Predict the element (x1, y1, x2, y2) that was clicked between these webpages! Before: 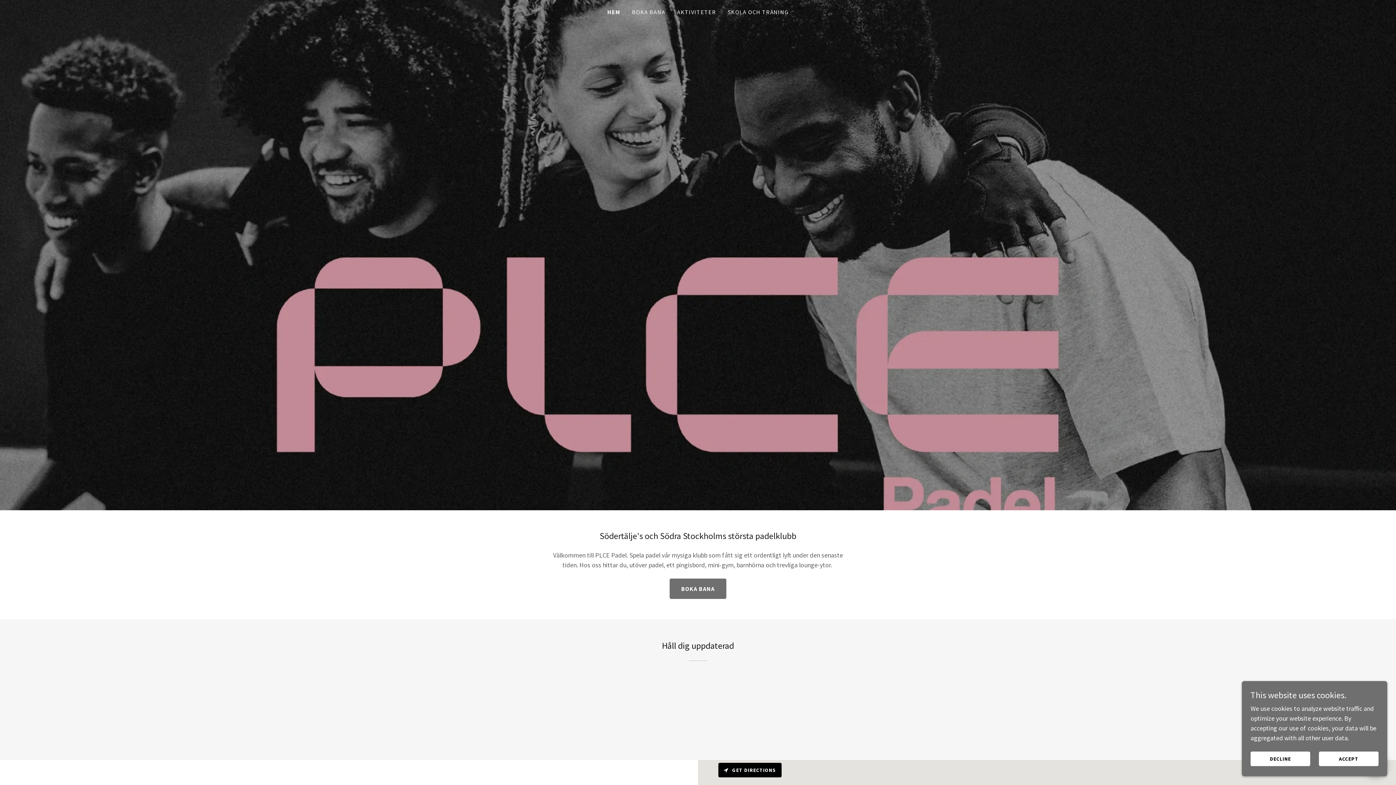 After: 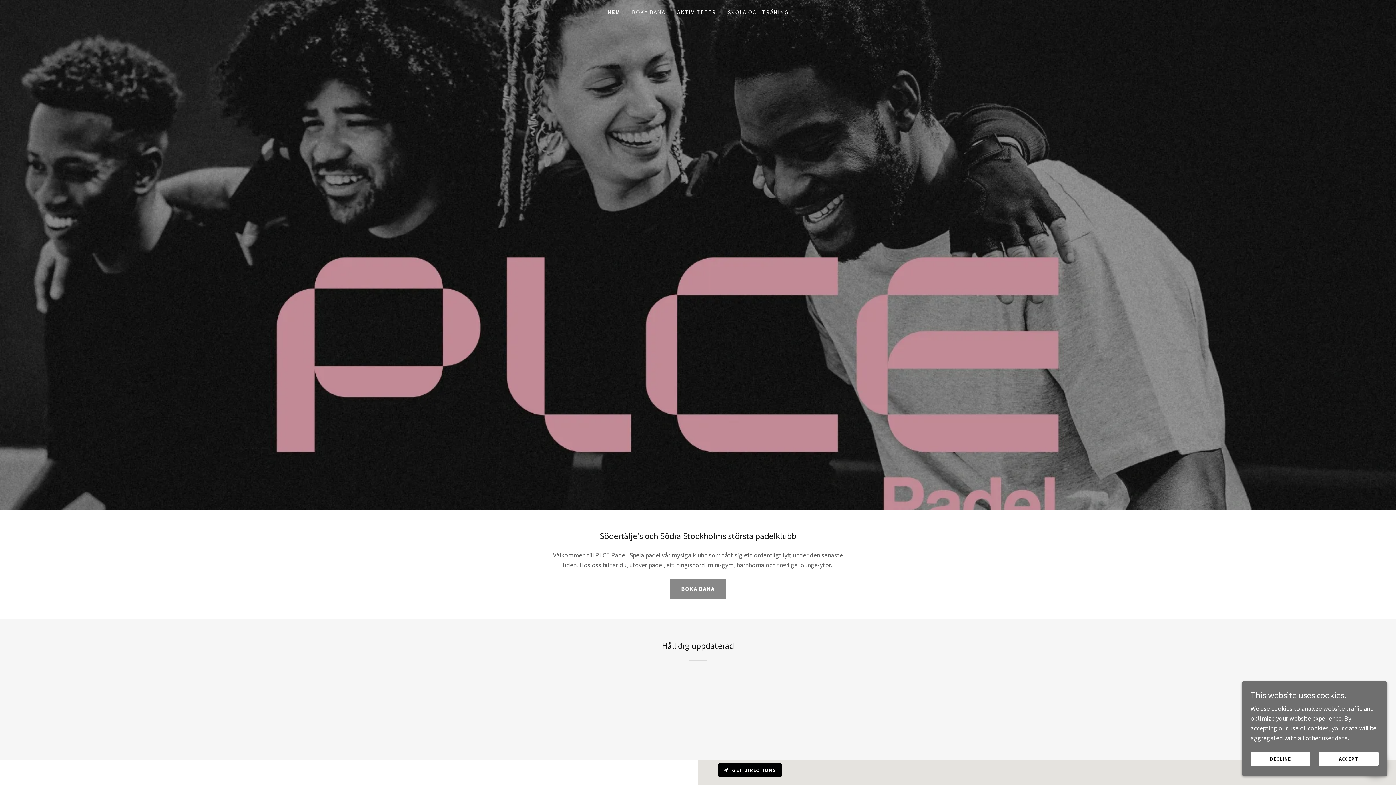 Action: bbox: (669, 578, 726, 599) label: BOKA BANA